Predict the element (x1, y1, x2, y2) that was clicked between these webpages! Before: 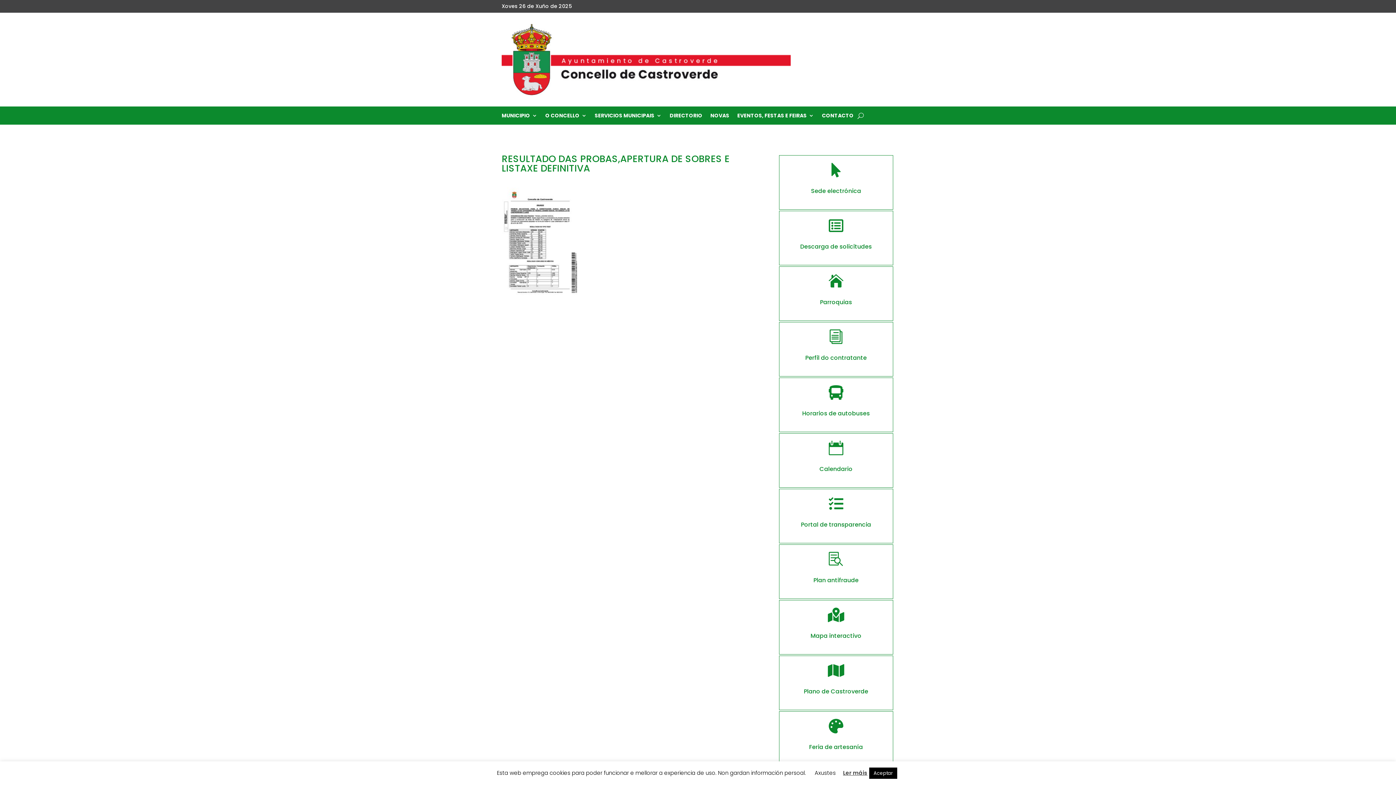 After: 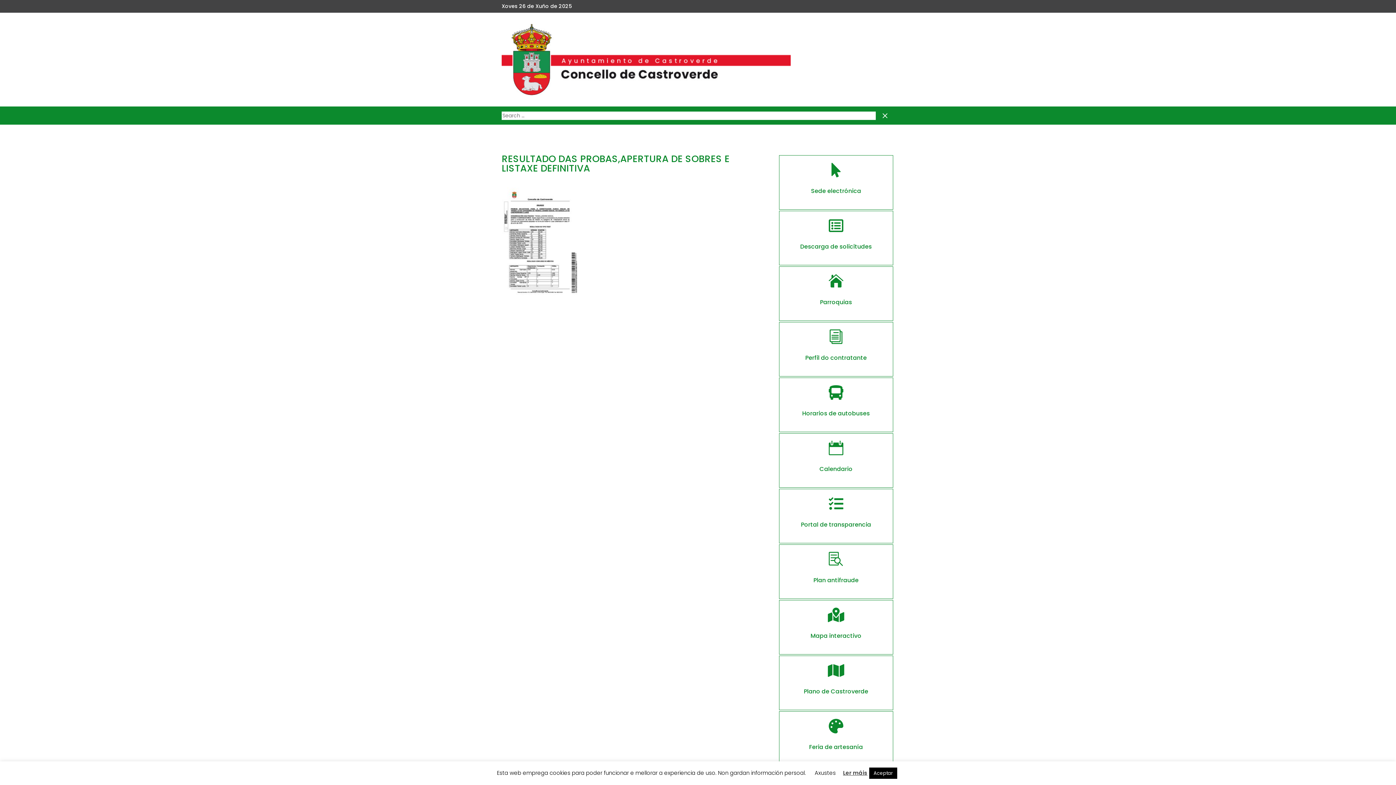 Action: bbox: (857, 110, 864, 121)